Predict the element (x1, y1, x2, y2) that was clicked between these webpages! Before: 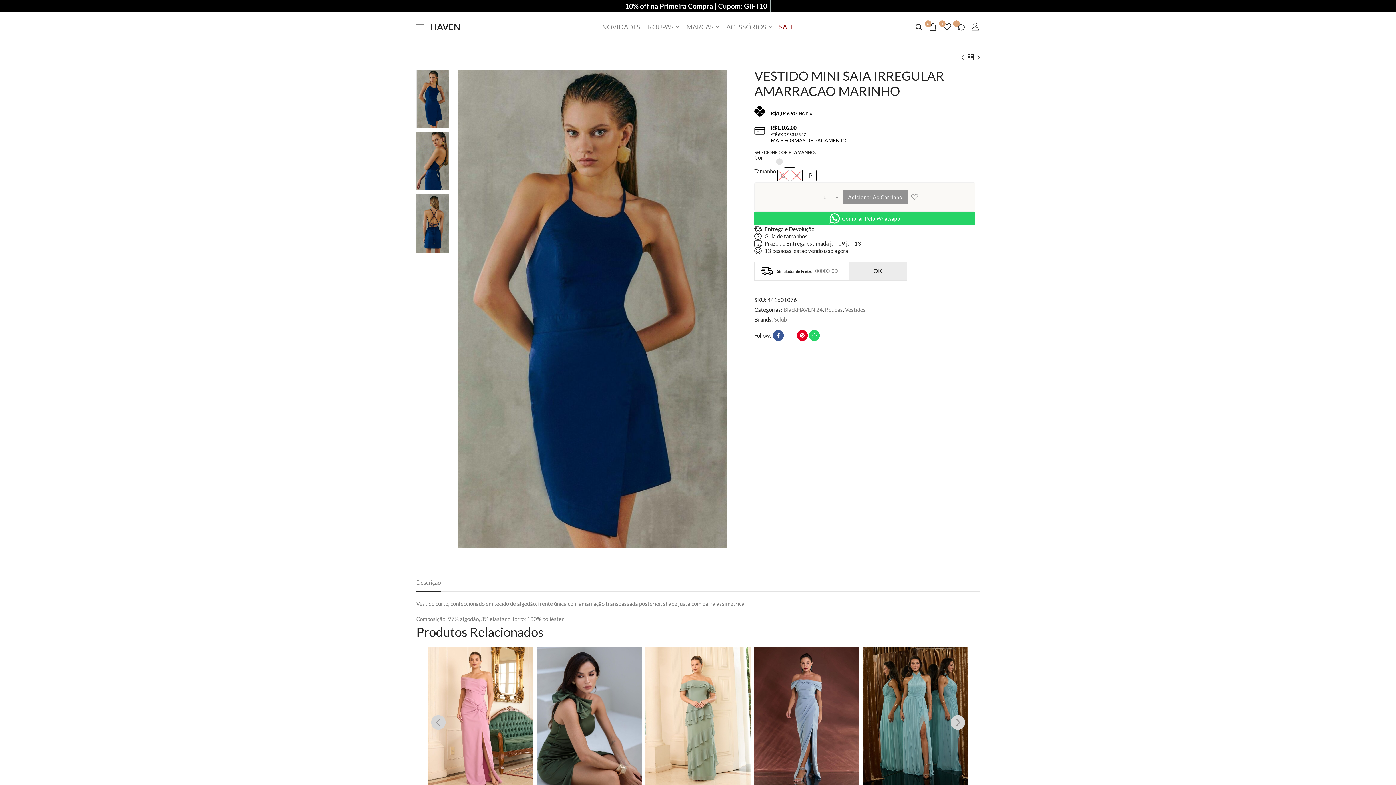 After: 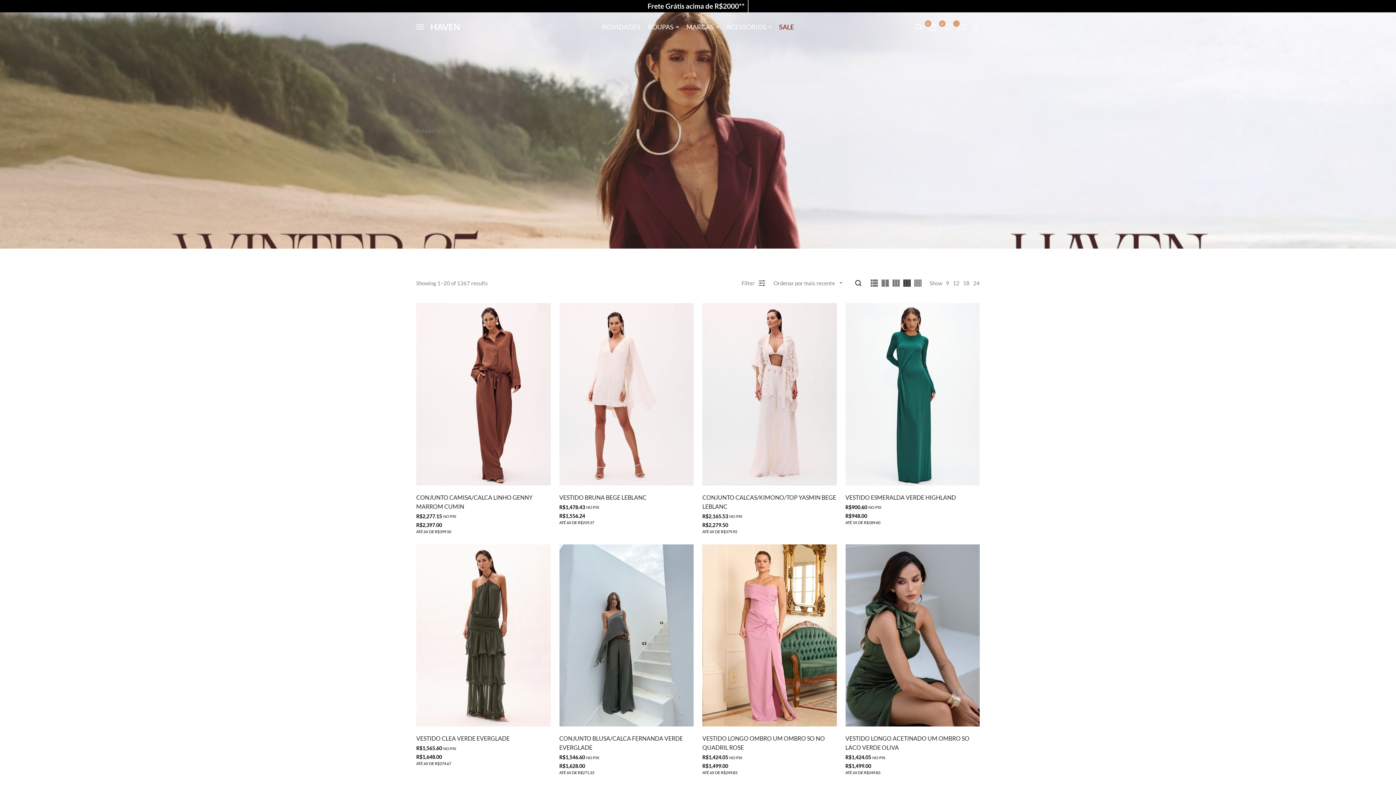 Action: label: Roupas bbox: (825, 306, 842, 313)